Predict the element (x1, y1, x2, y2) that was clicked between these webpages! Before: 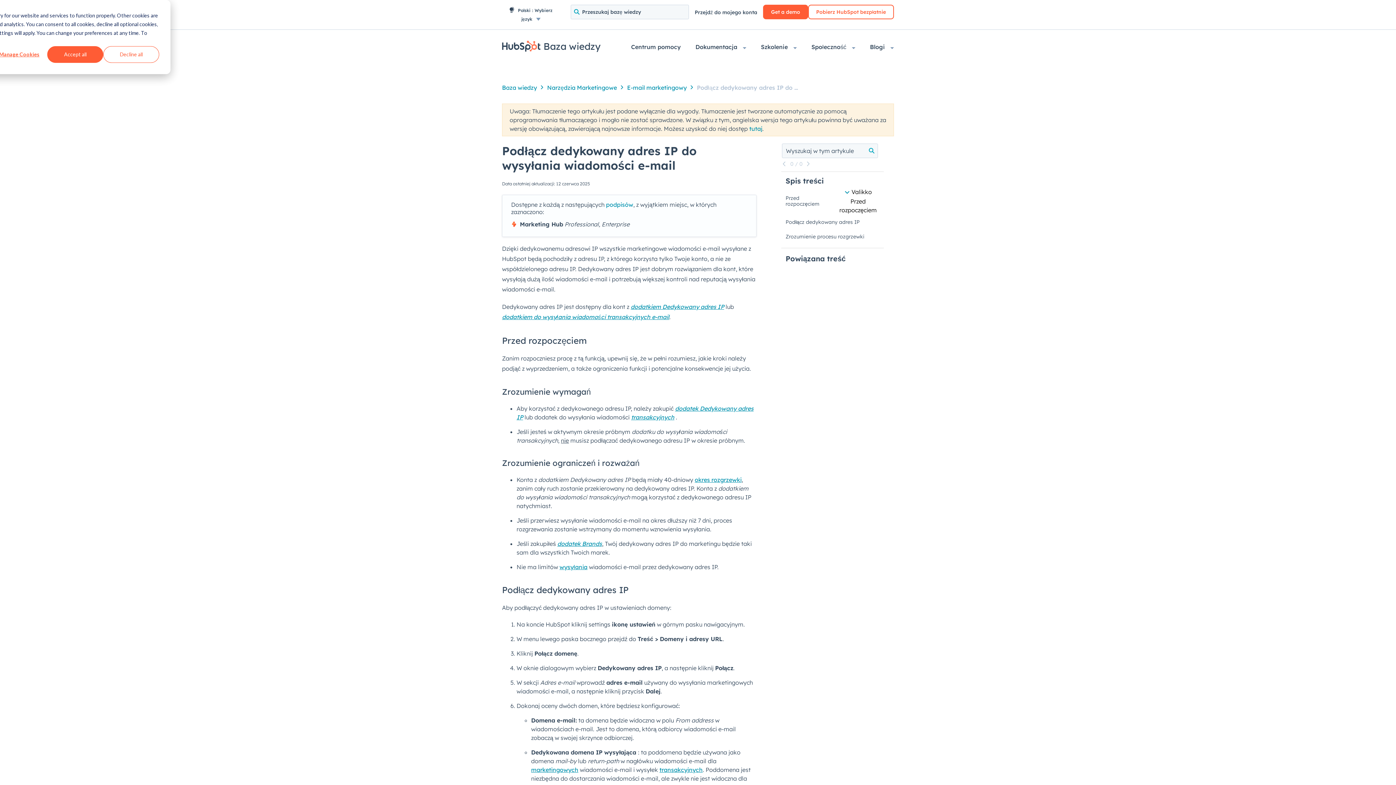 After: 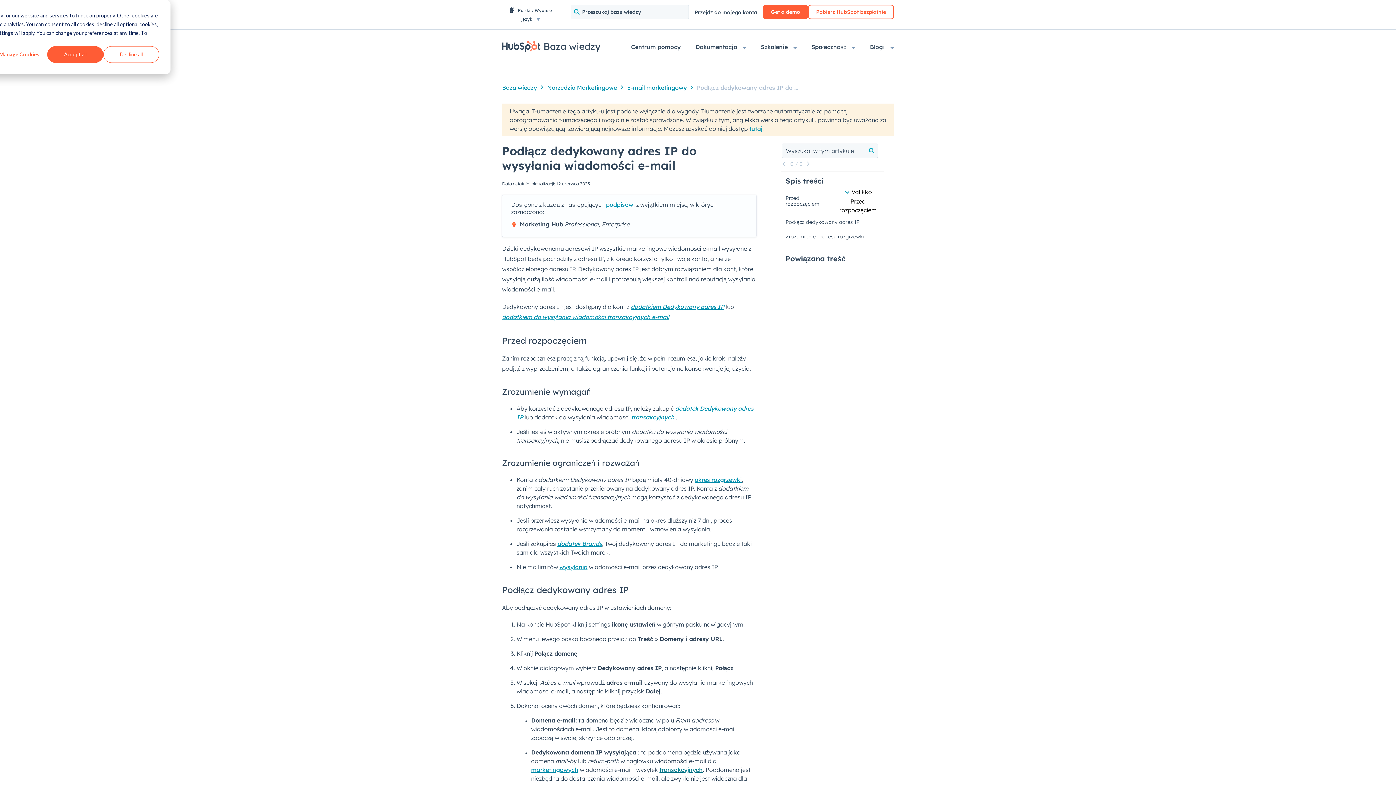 Action: label: transakcyjnych bbox: (659, 766, 702, 773)